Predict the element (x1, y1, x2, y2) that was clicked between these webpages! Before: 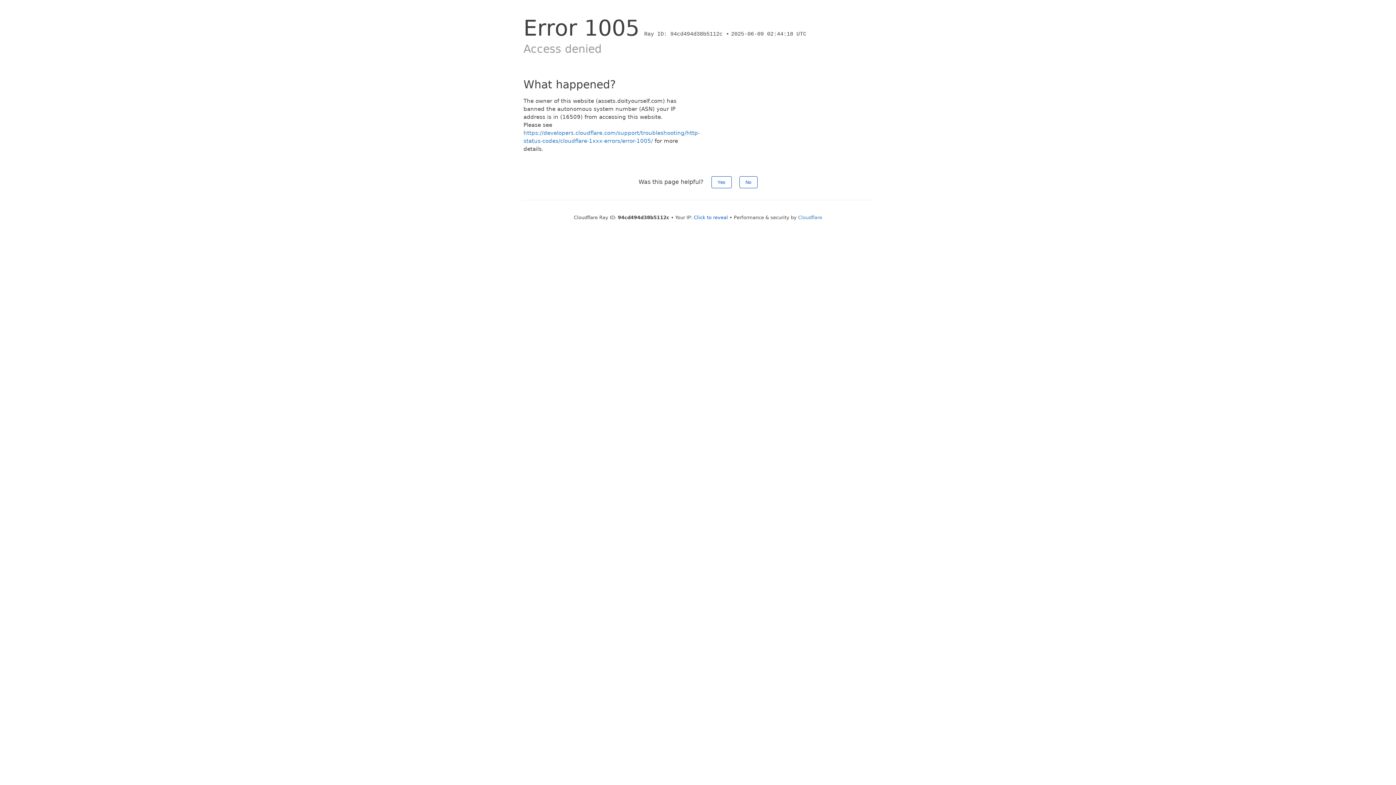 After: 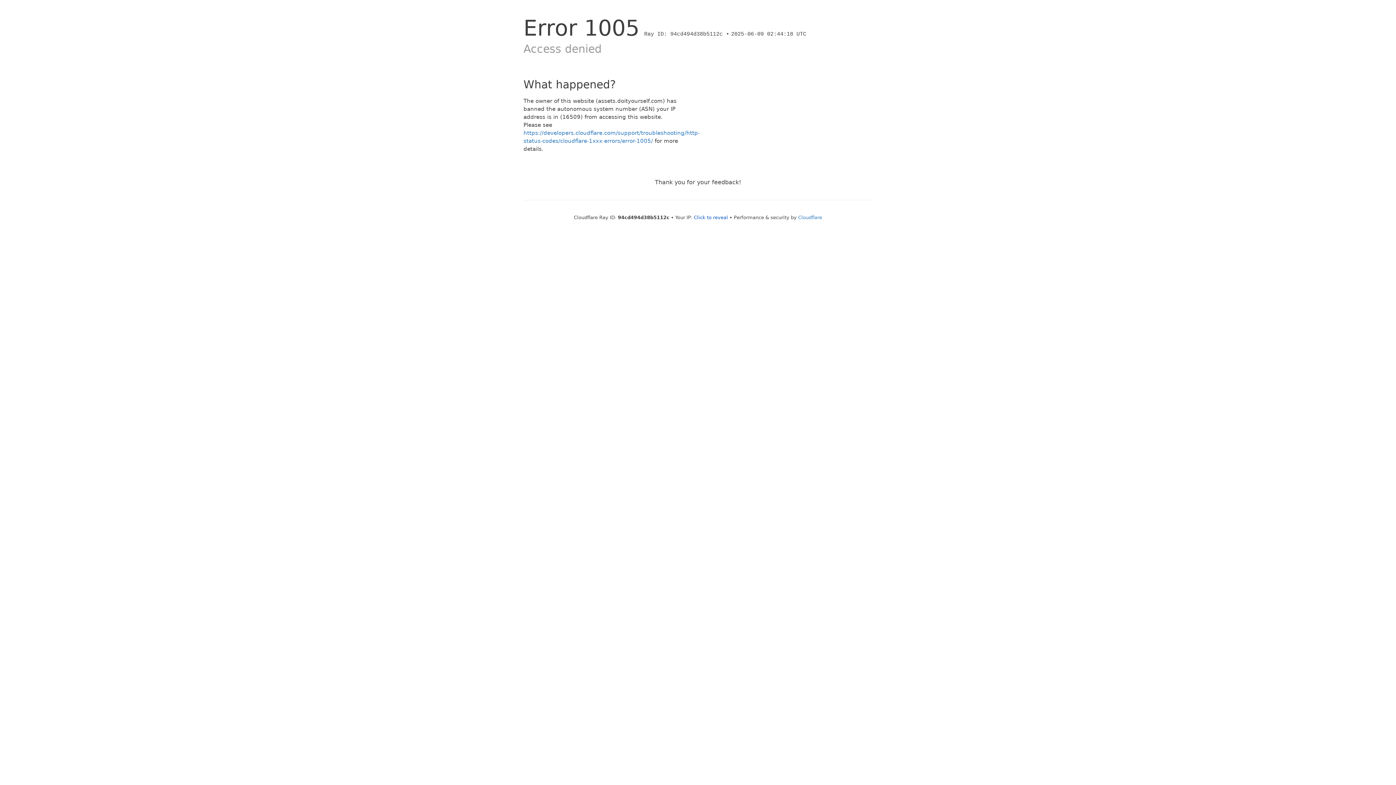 Action: label: No bbox: (739, 176, 757, 188)